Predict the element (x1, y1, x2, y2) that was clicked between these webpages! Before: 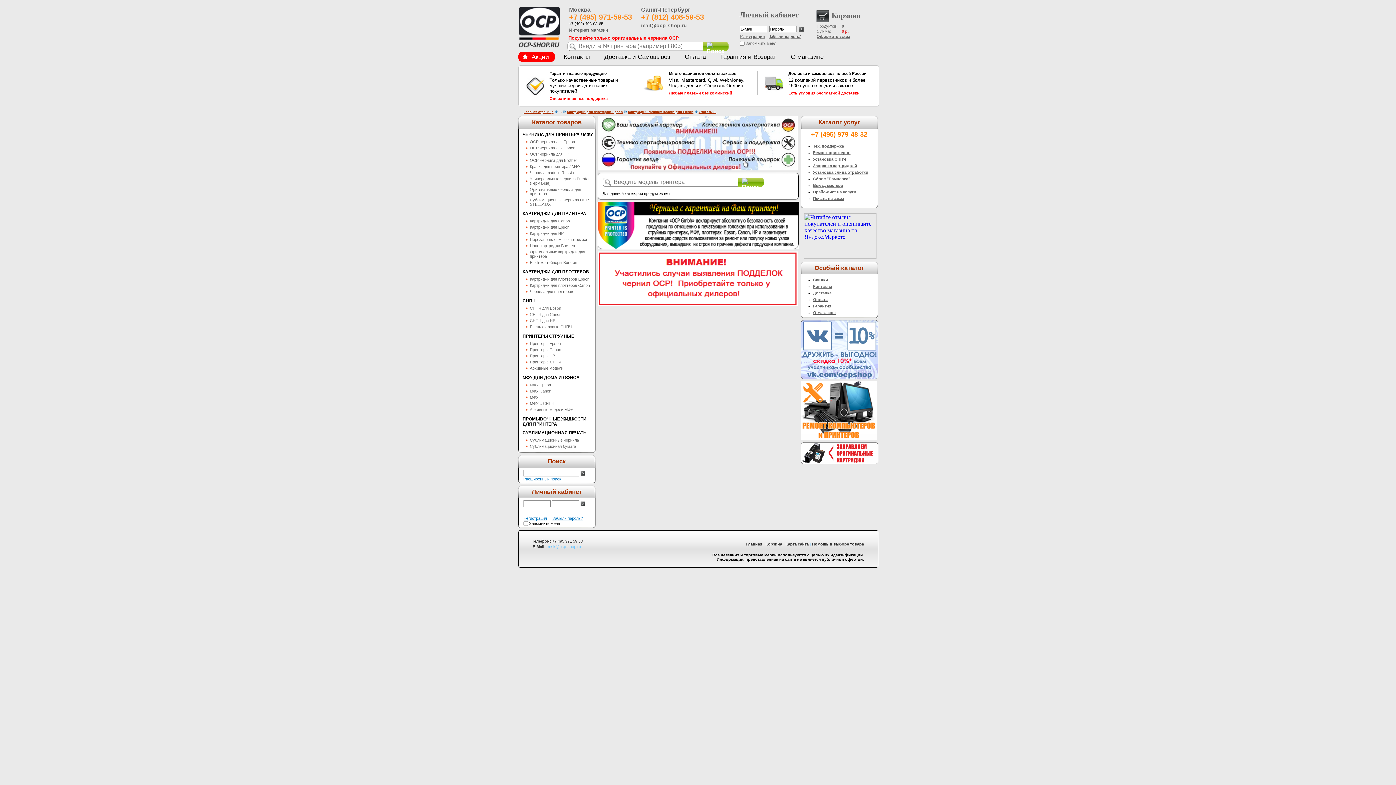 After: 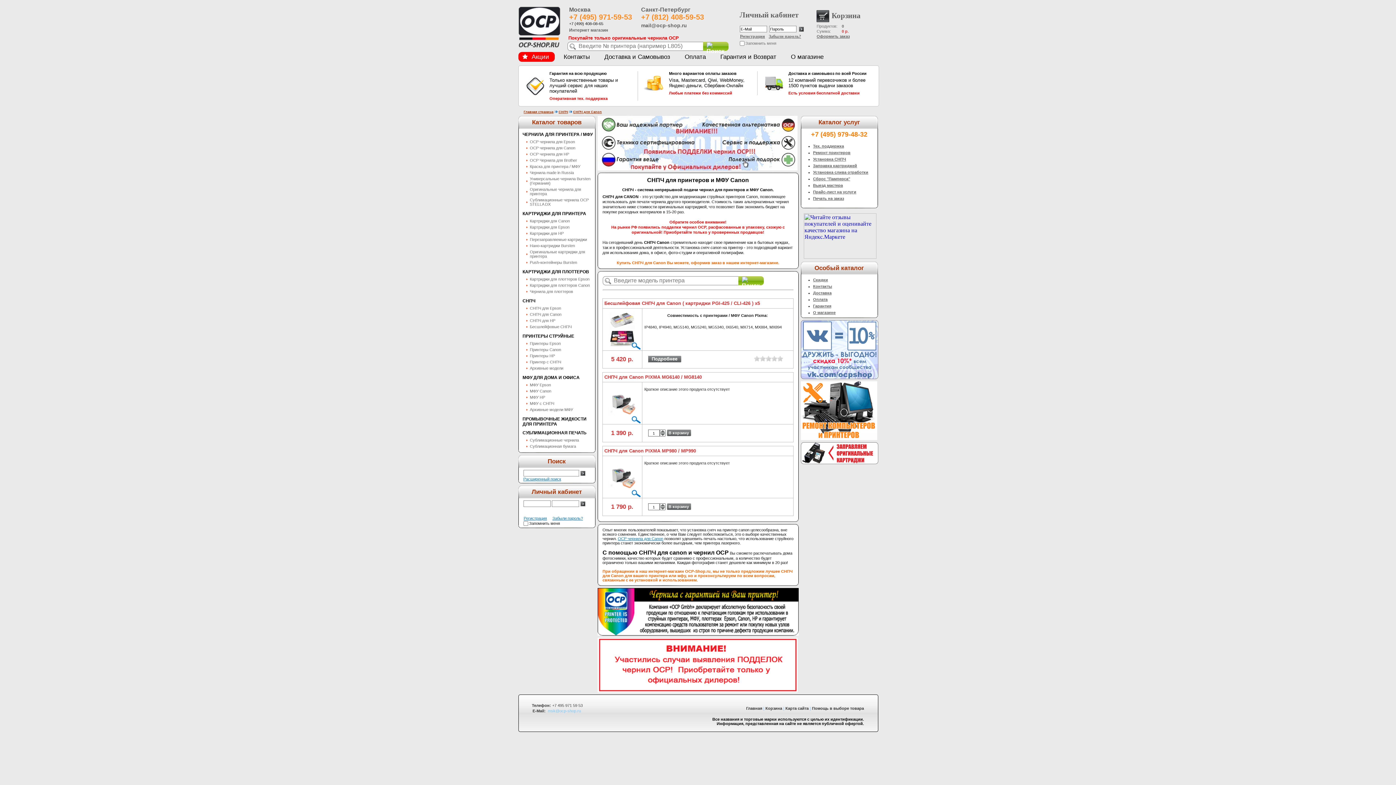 Action: bbox: (526, 312, 594, 317) label: СНПЧ для Canon